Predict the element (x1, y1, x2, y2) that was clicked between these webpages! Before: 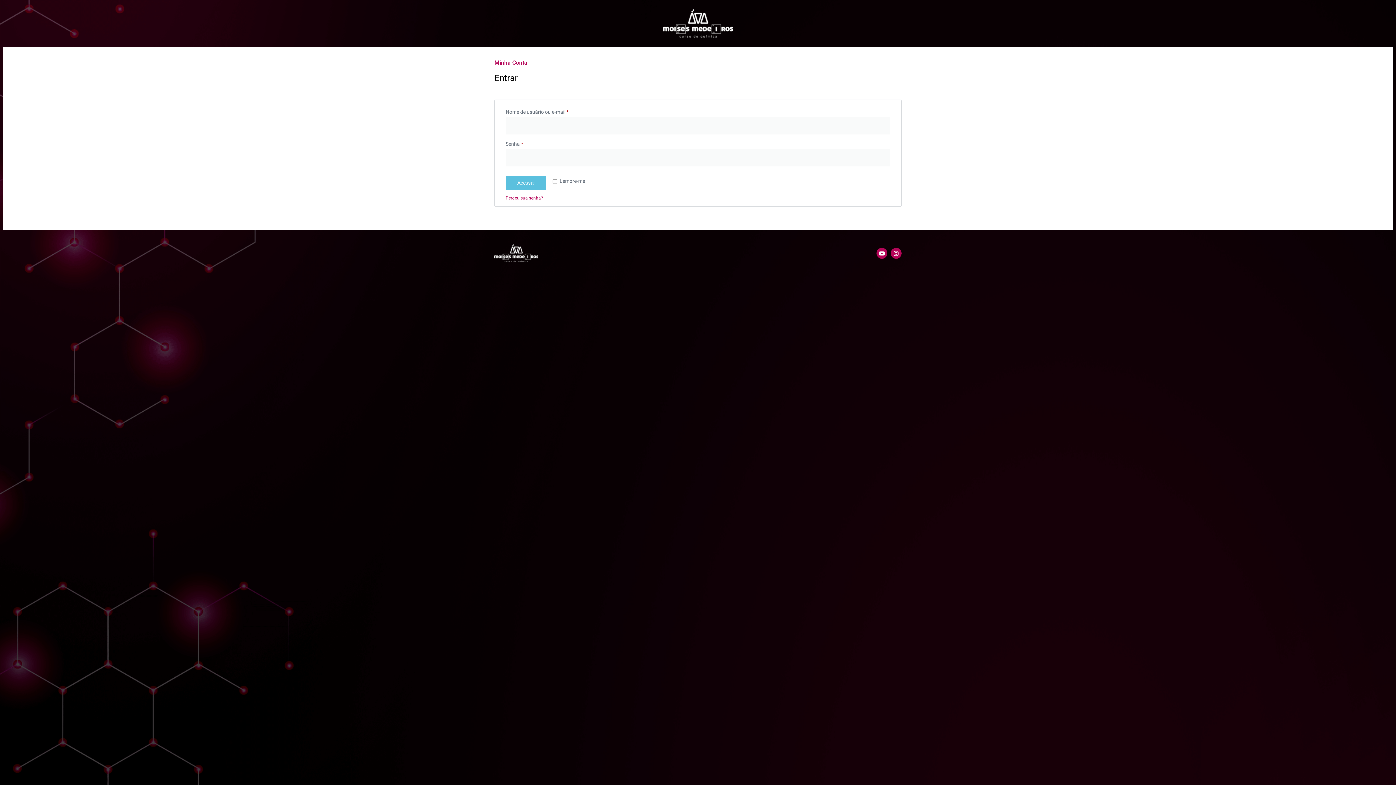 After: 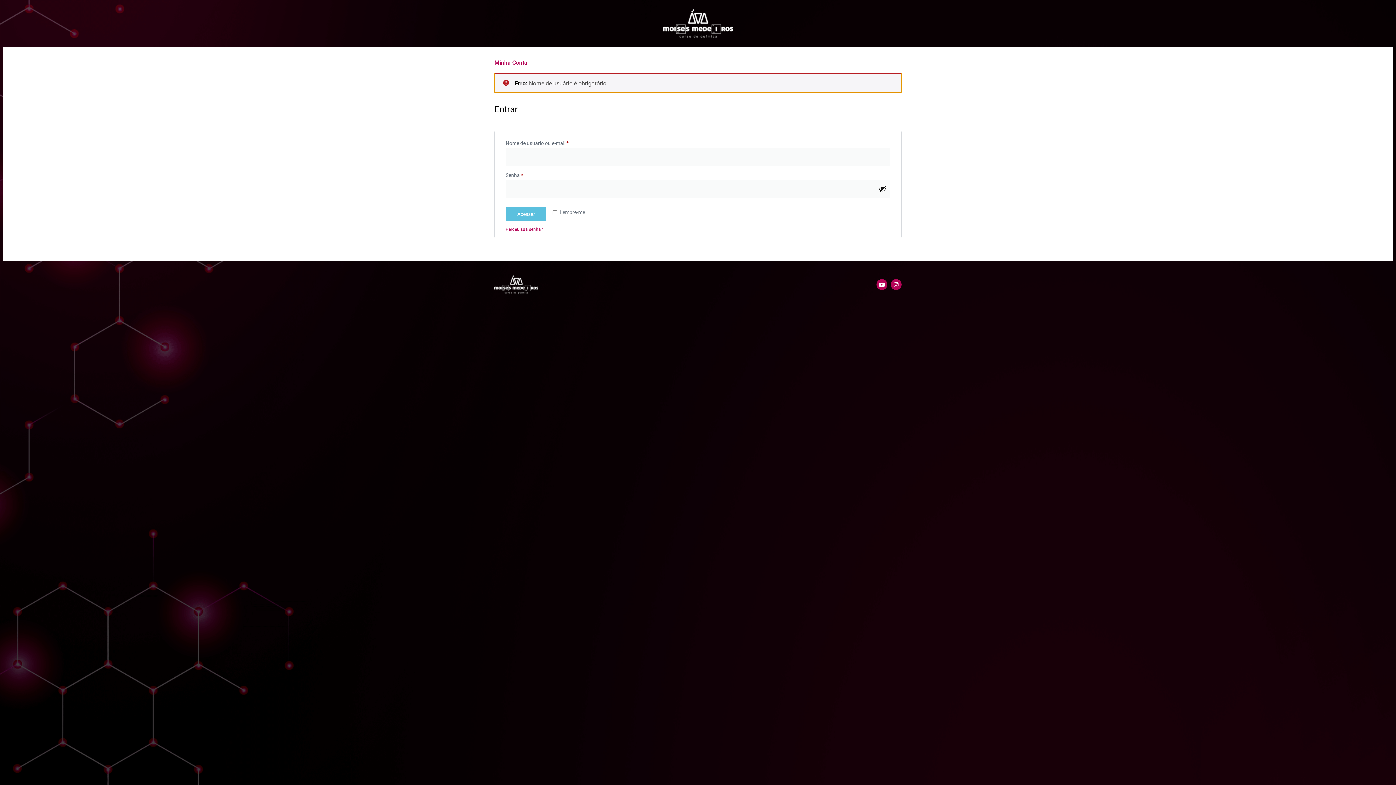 Action: label: Acessar bbox: (505, 176, 546, 190)